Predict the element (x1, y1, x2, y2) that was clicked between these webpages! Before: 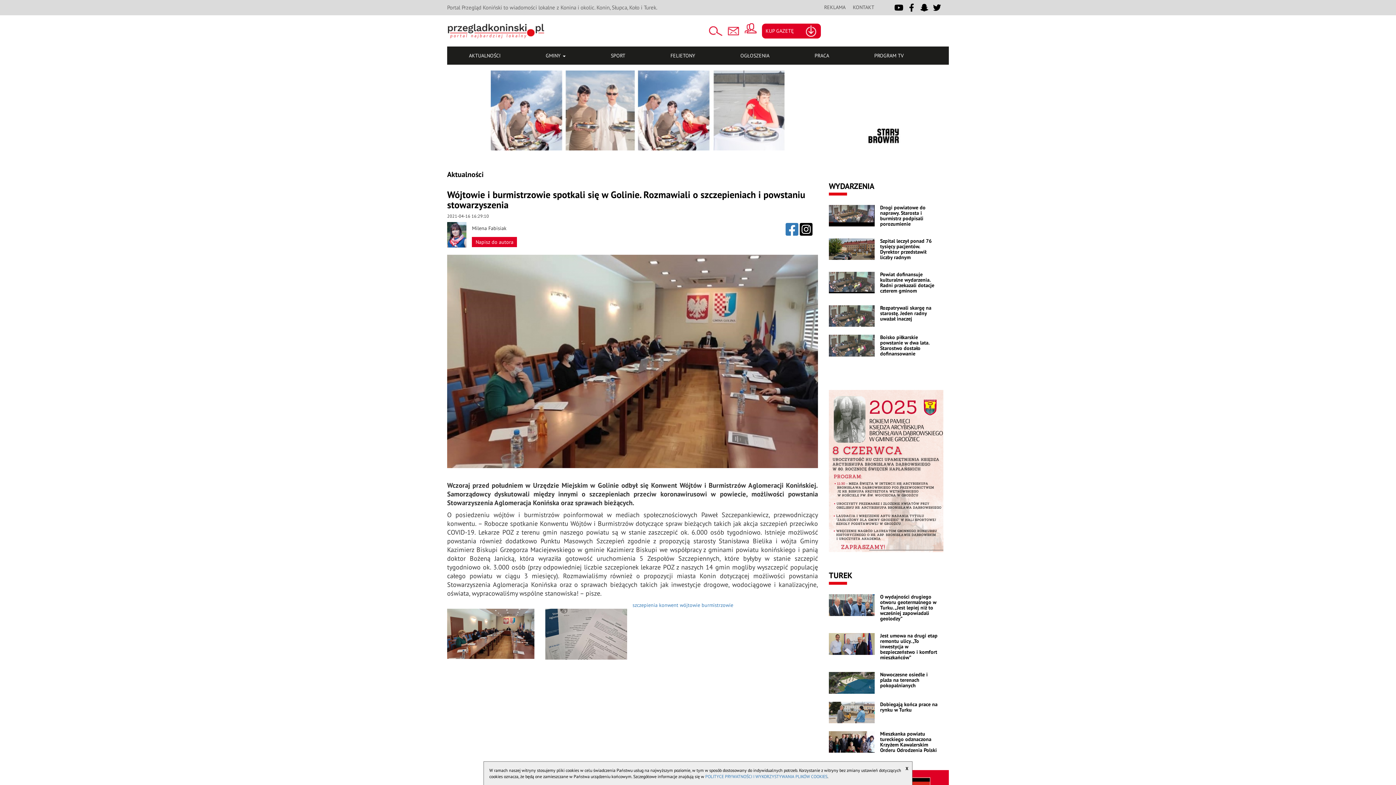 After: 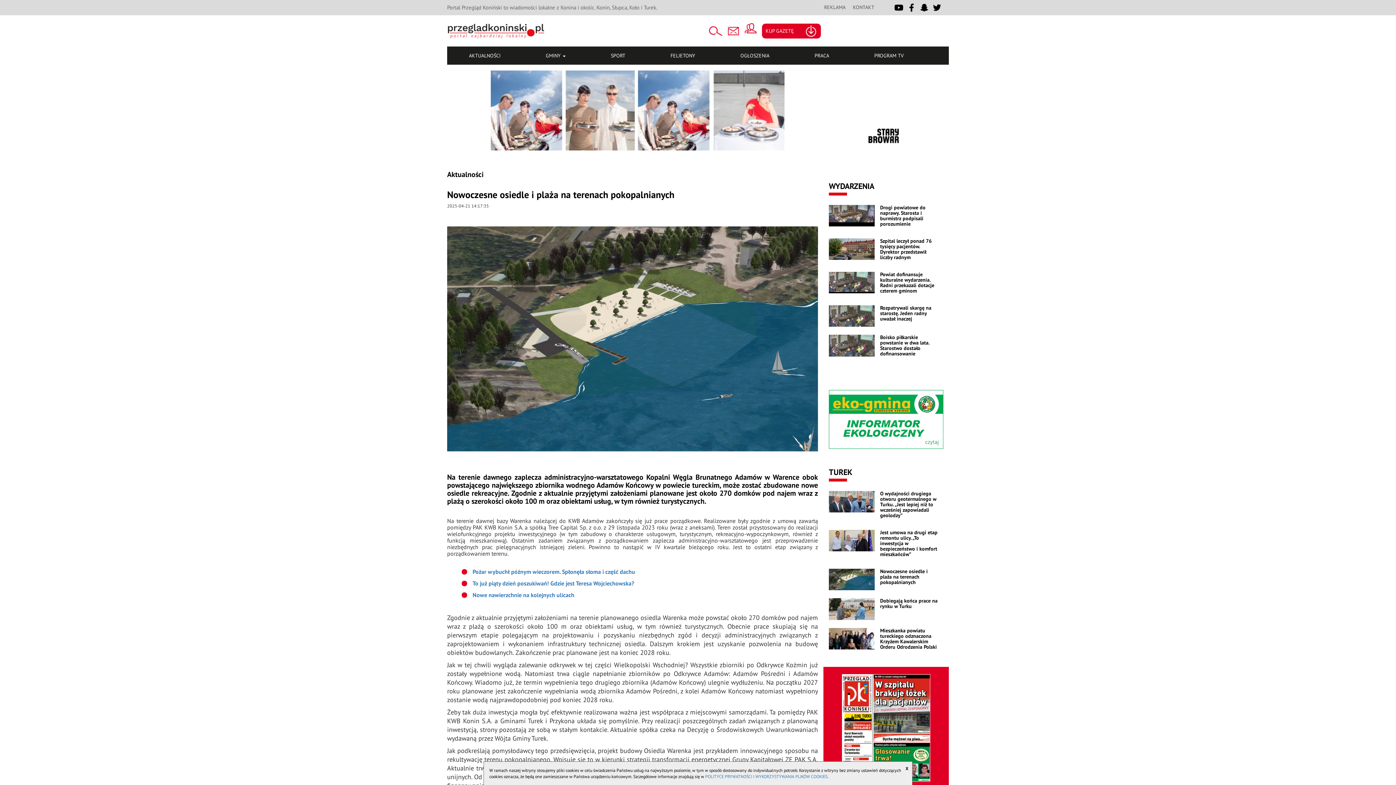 Action: bbox: (829, 672, 874, 697)